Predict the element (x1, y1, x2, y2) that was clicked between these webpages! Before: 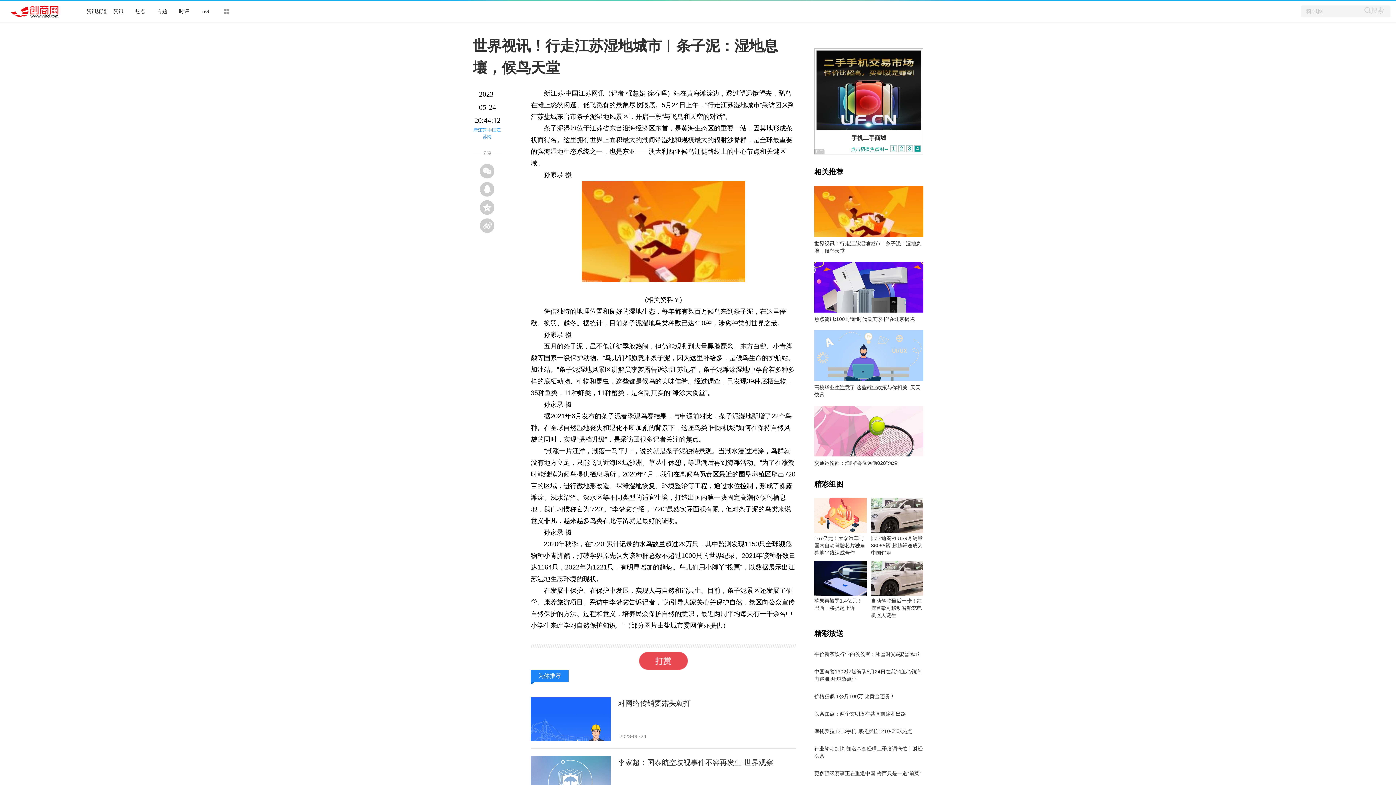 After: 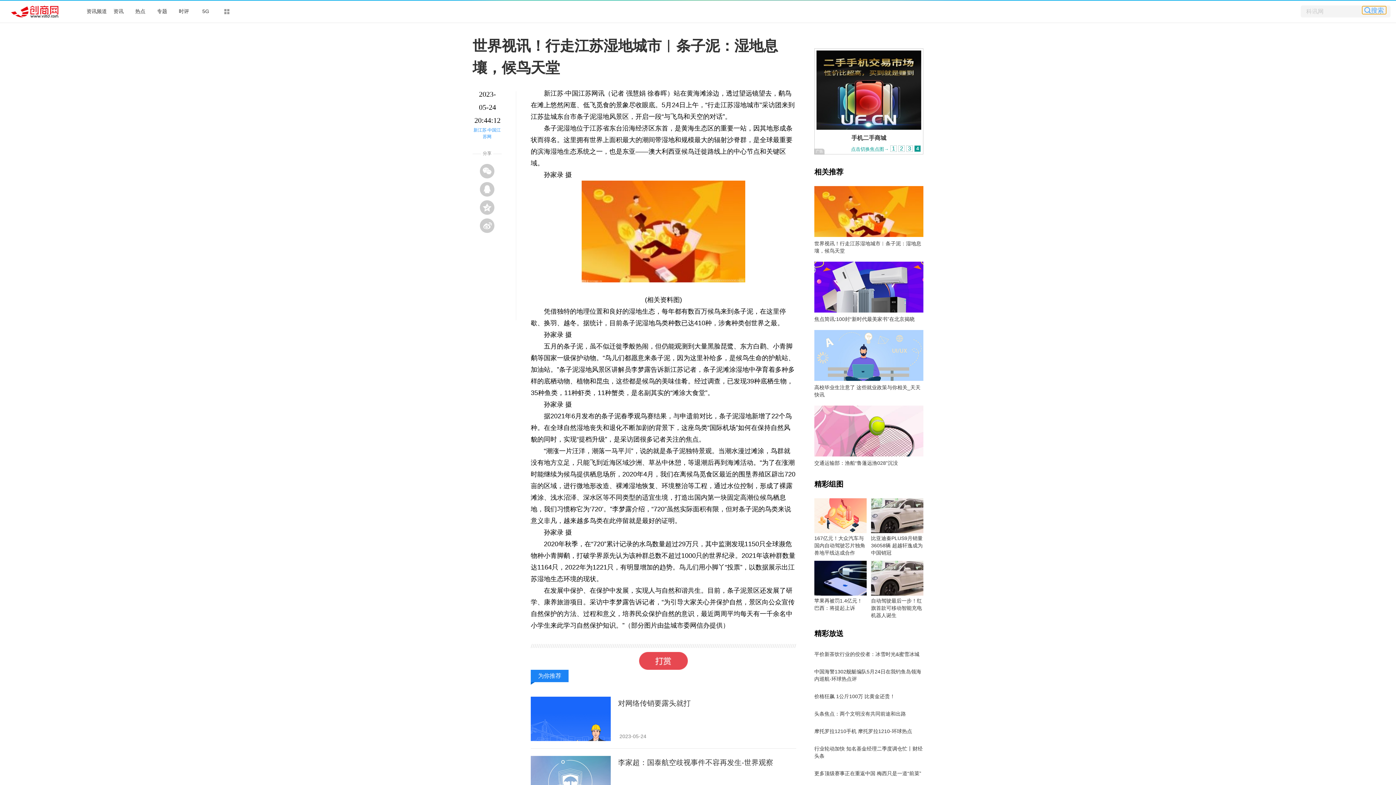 Action: bbox: (1362, 8, 1386, 14) label: 搜索